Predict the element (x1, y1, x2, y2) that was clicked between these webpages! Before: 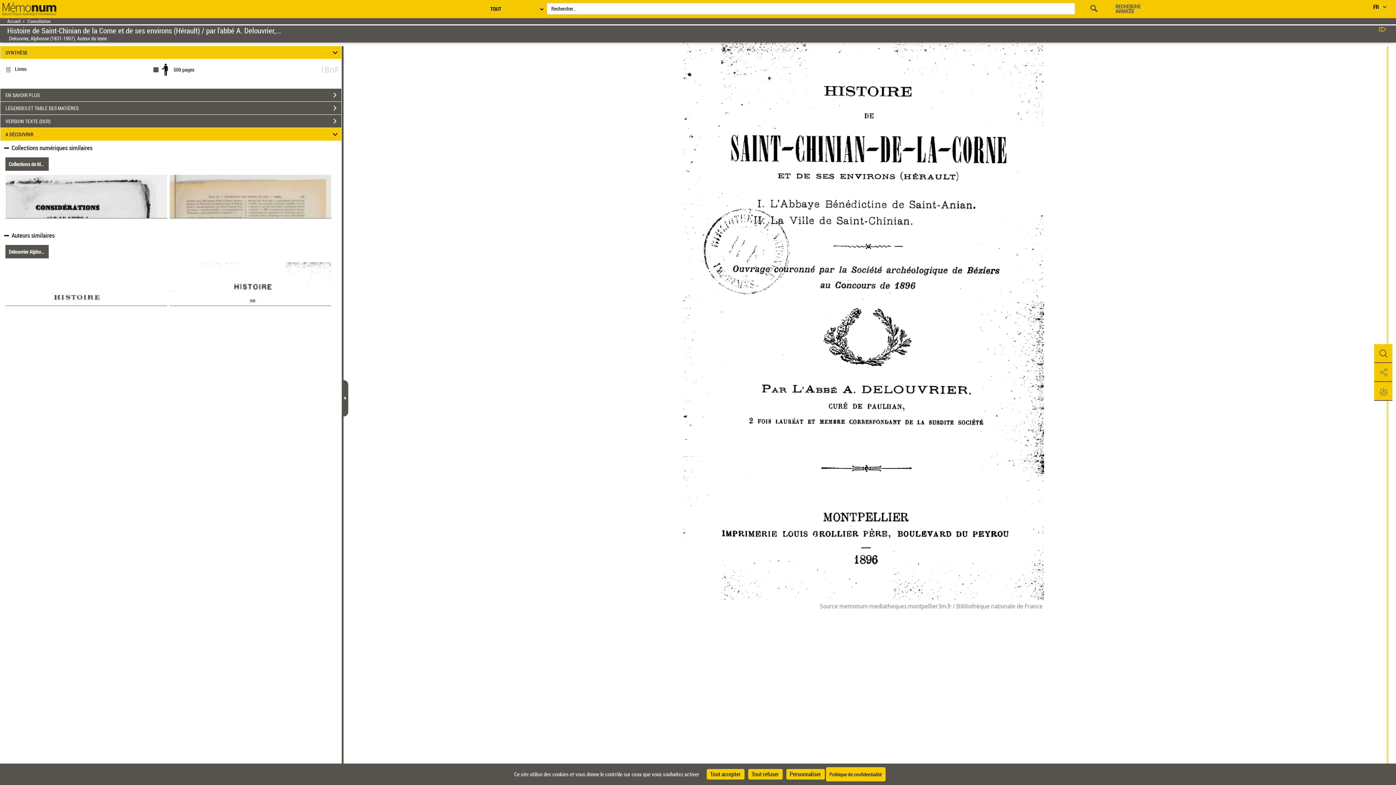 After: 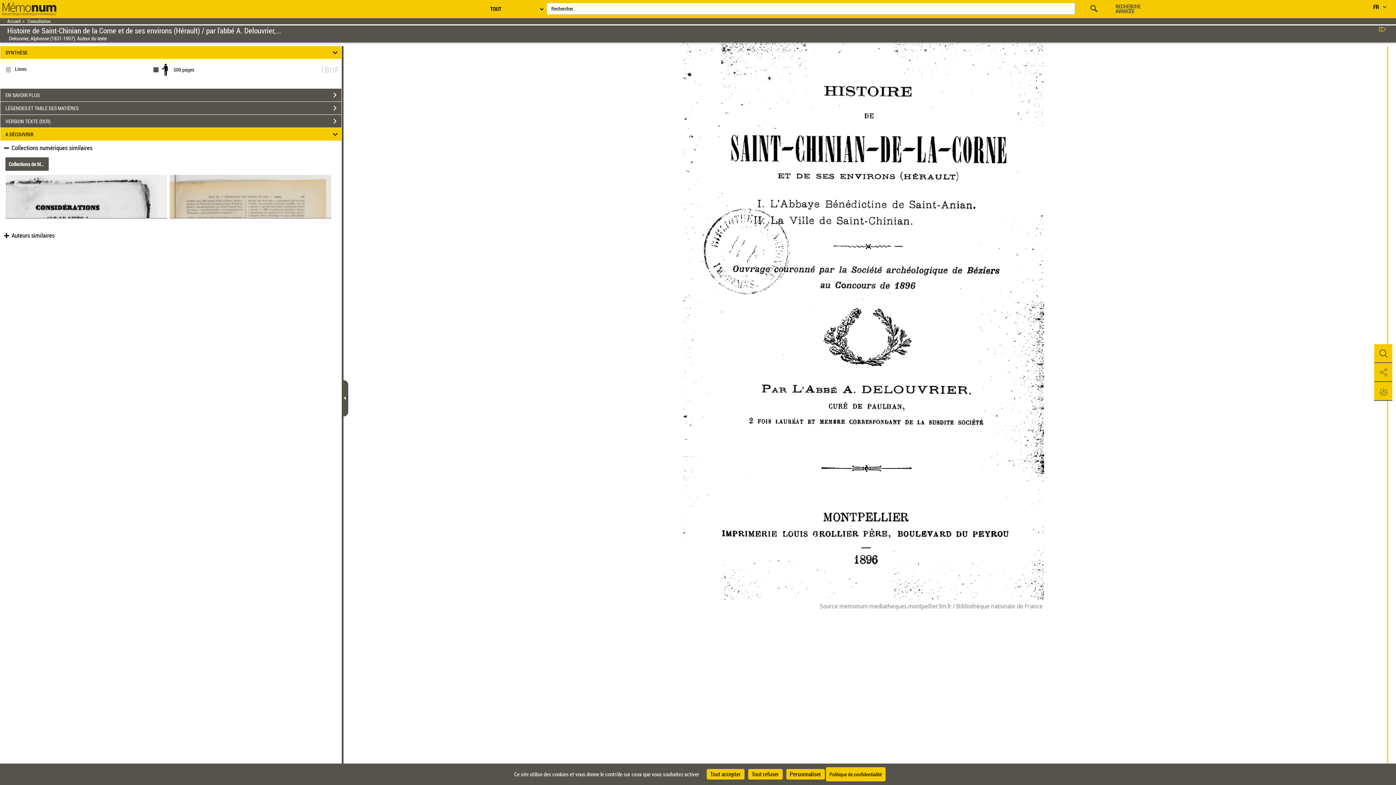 Action: label:  Auteurs similaires bbox: (2, 232, 54, 239)